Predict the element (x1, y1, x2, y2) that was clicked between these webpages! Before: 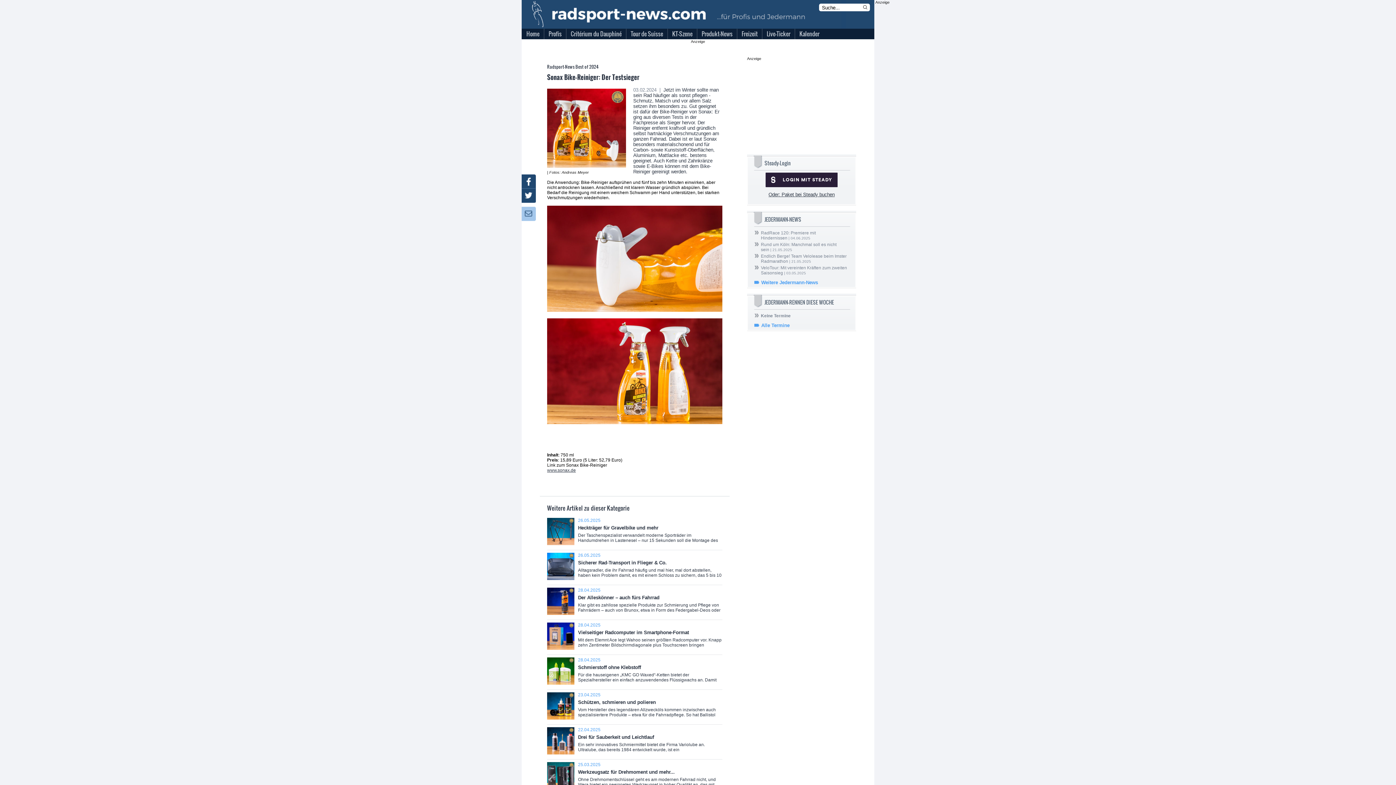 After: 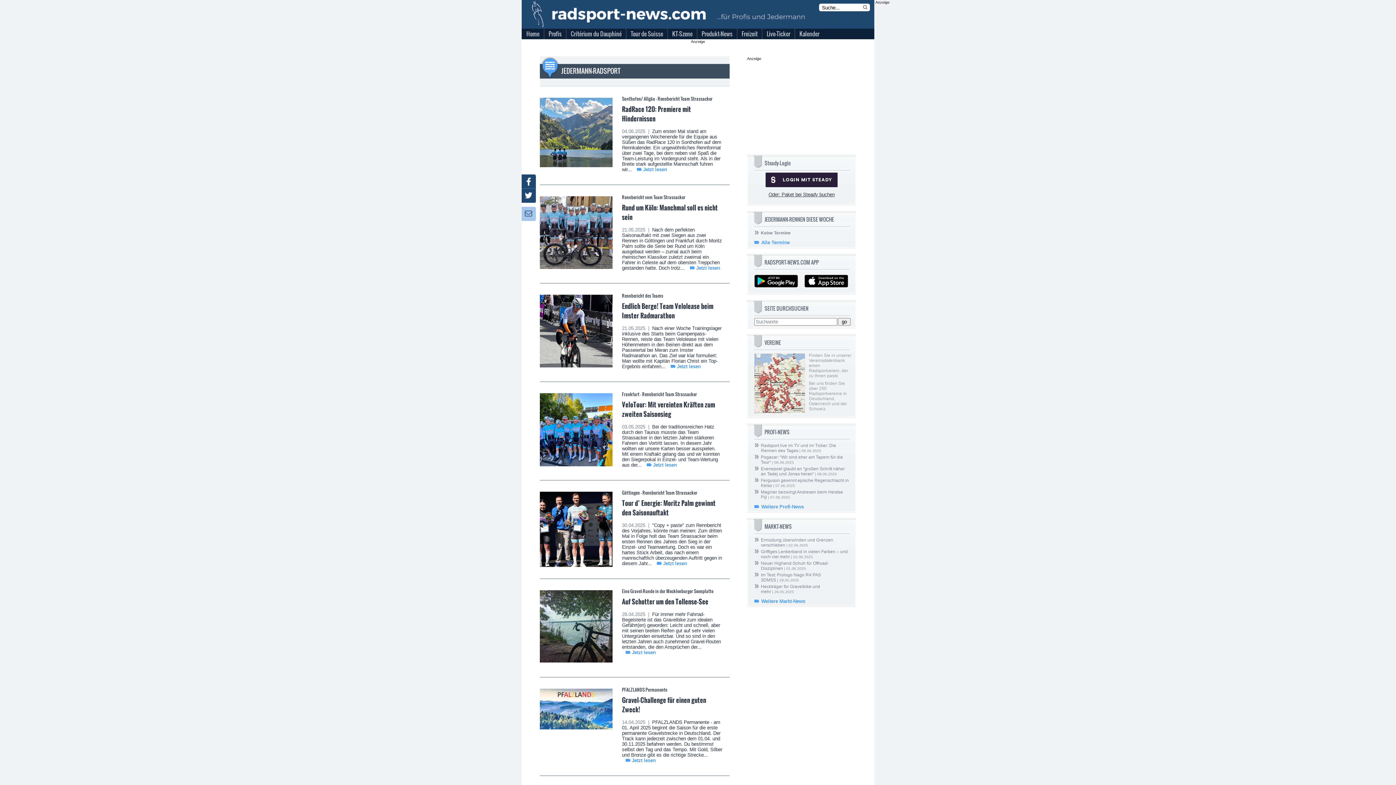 Action: label: Weitere Jedermann-News bbox: (761, 279, 818, 285)